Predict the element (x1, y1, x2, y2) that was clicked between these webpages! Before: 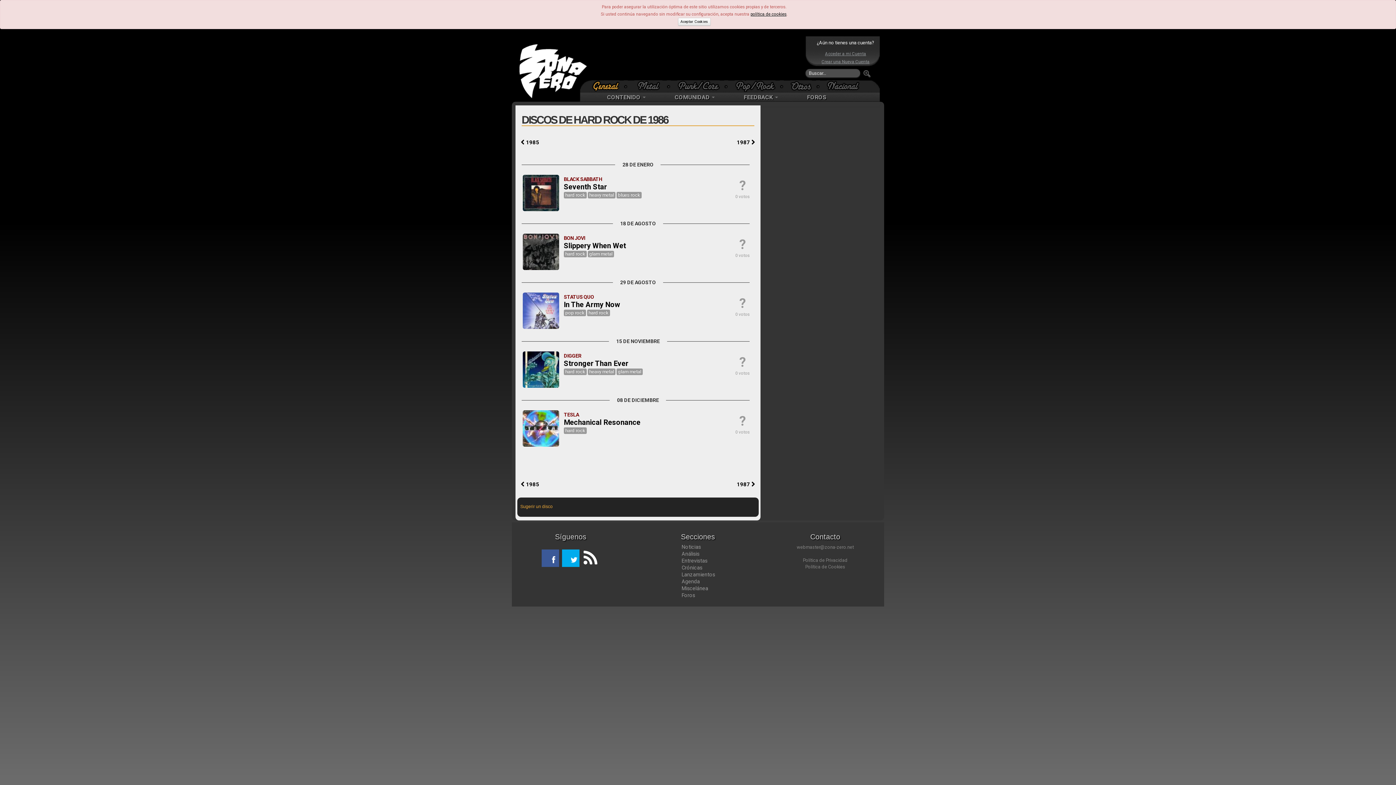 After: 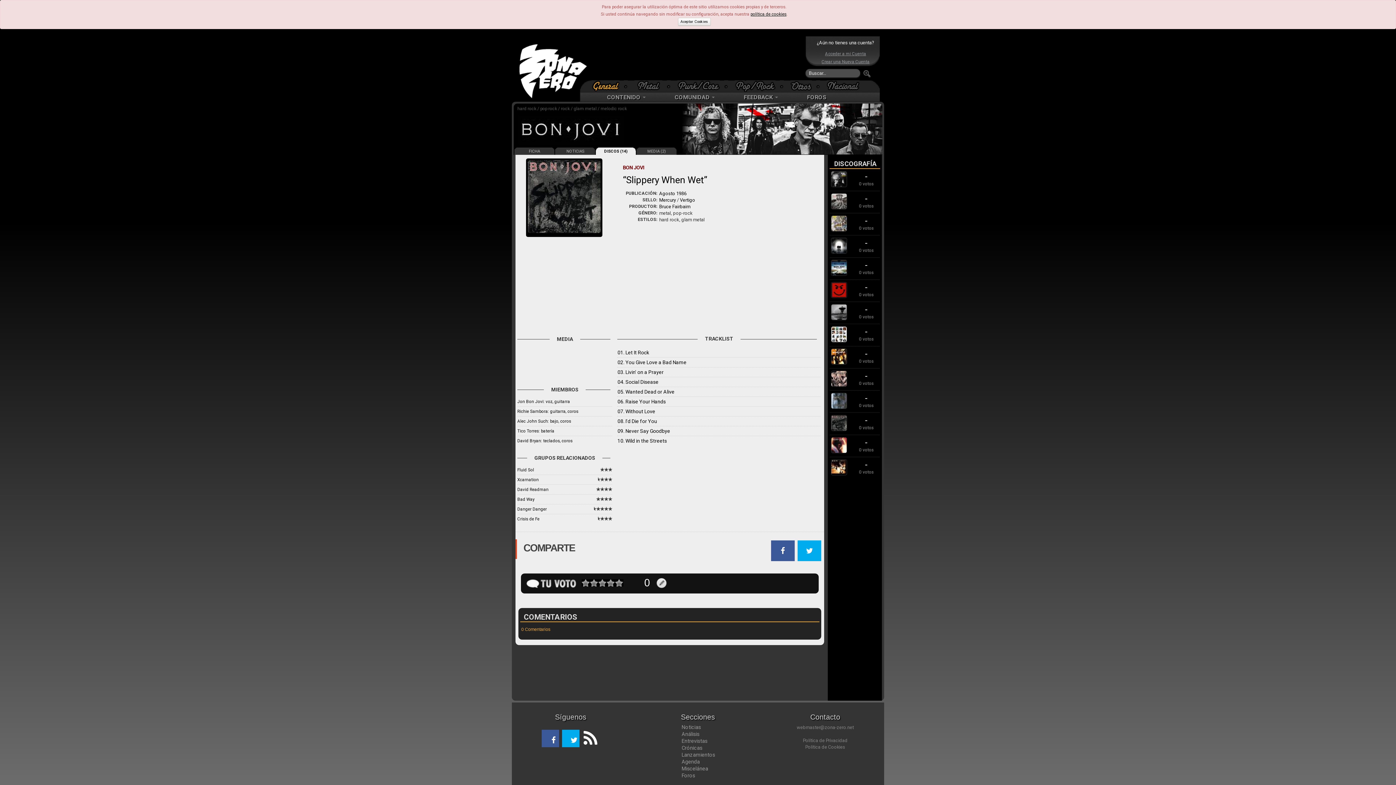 Action: bbox: (522, 266, 559, 271)